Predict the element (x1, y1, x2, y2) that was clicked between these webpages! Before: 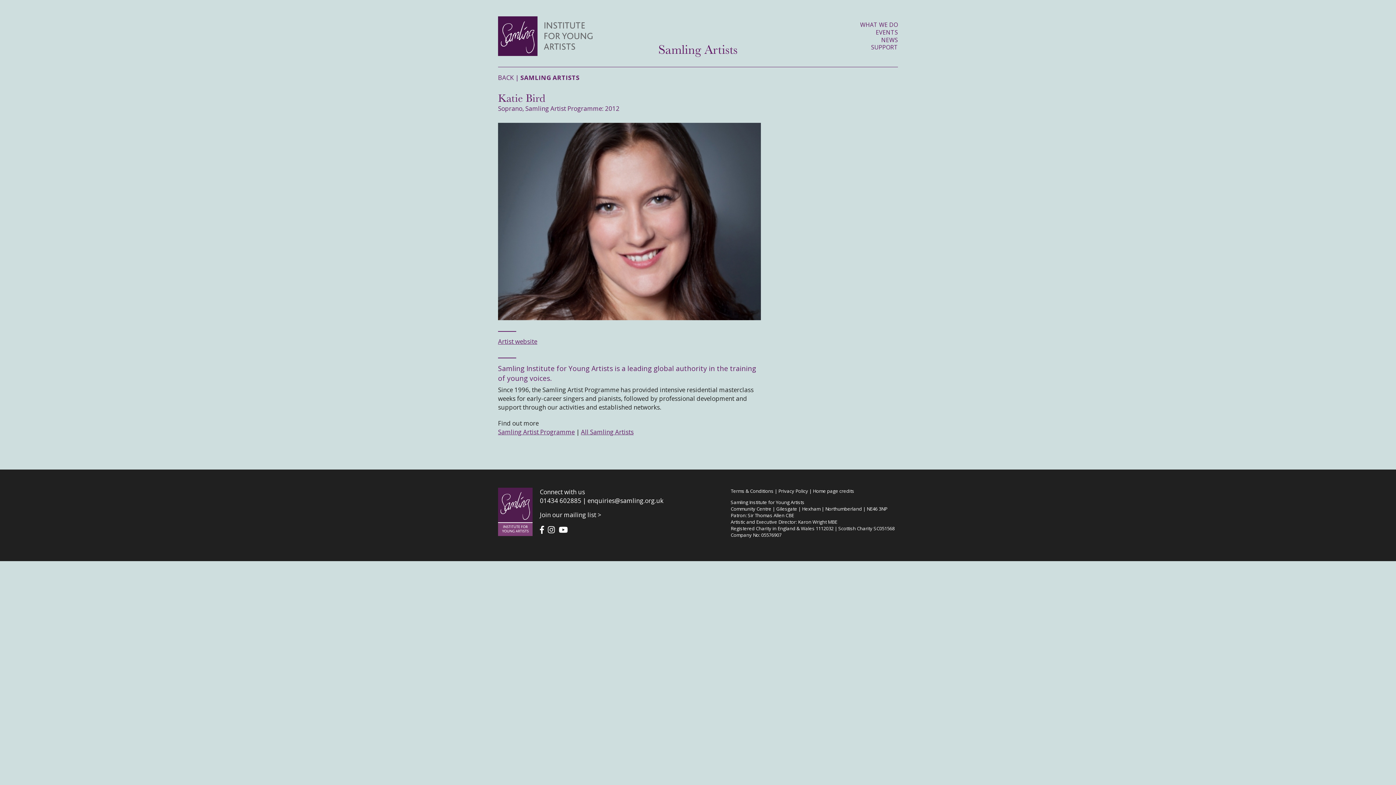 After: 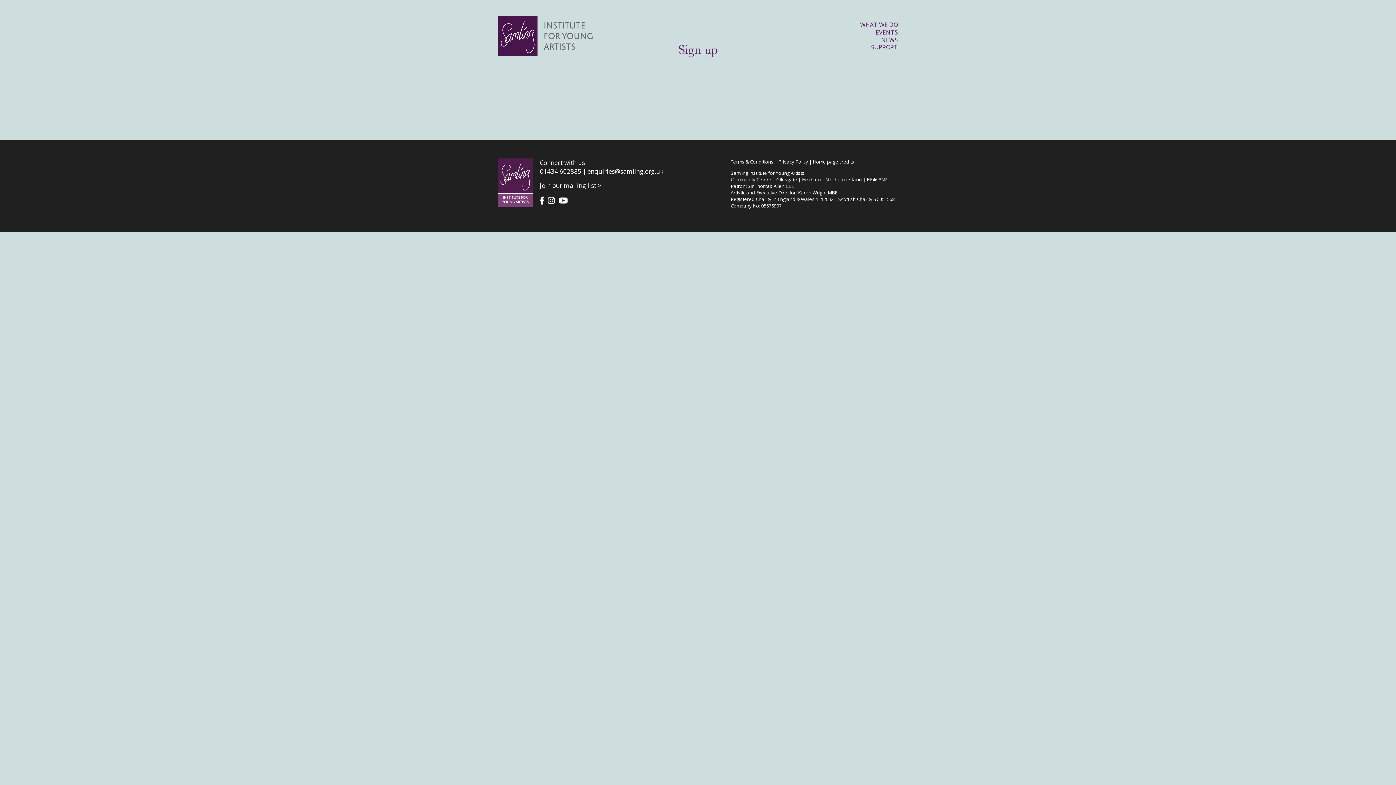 Action: label: Join our mailing list > bbox: (540, 510, 601, 519)